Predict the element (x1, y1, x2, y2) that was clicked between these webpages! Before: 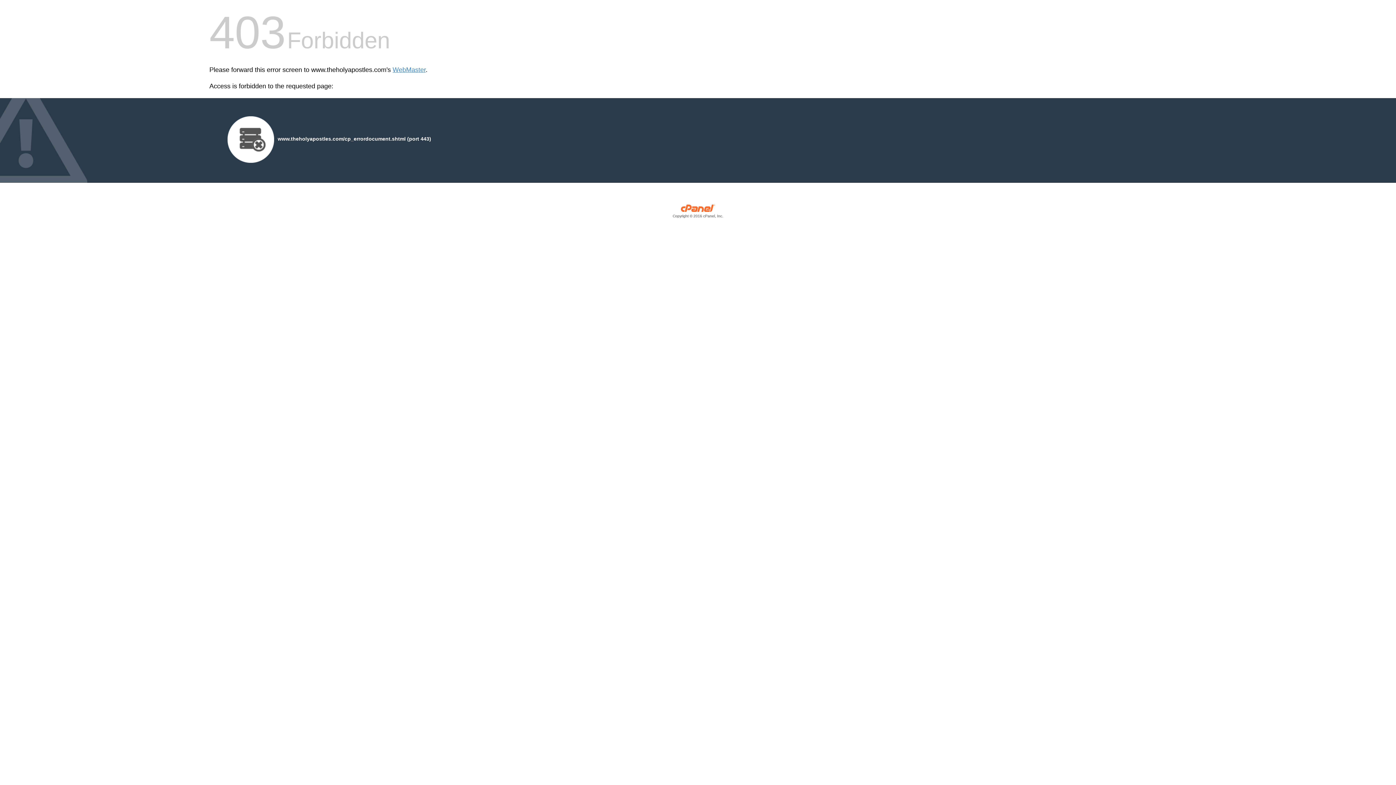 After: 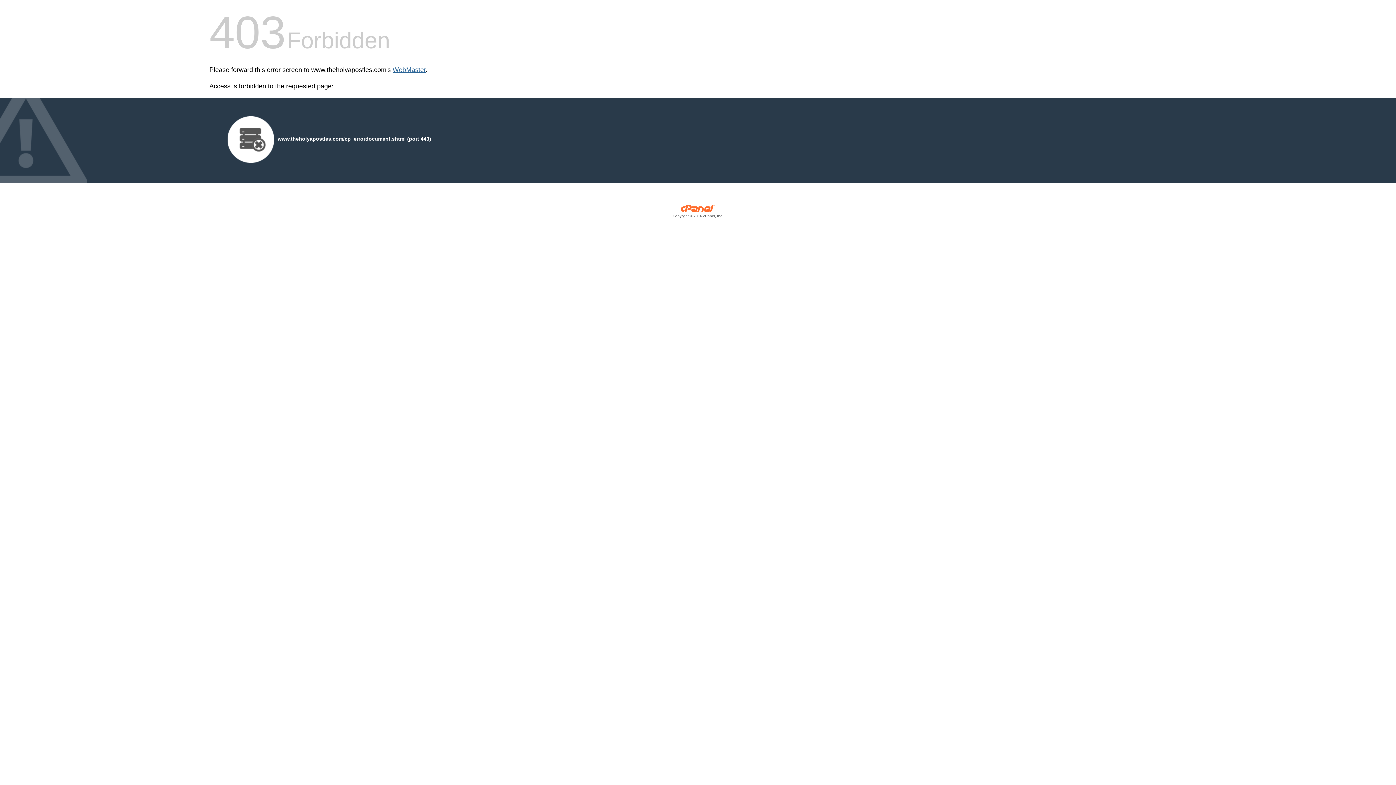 Action: label: WebMaster bbox: (392, 66, 425, 73)